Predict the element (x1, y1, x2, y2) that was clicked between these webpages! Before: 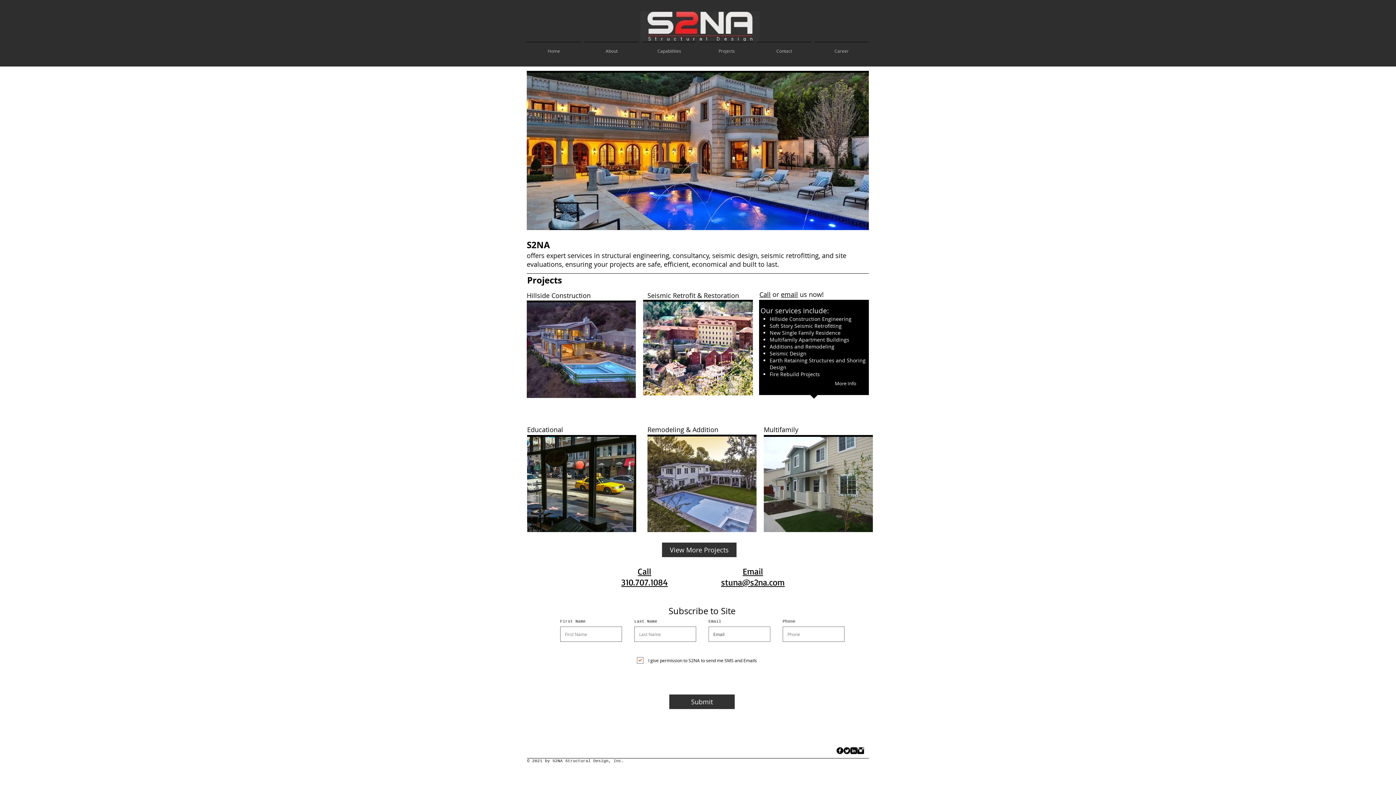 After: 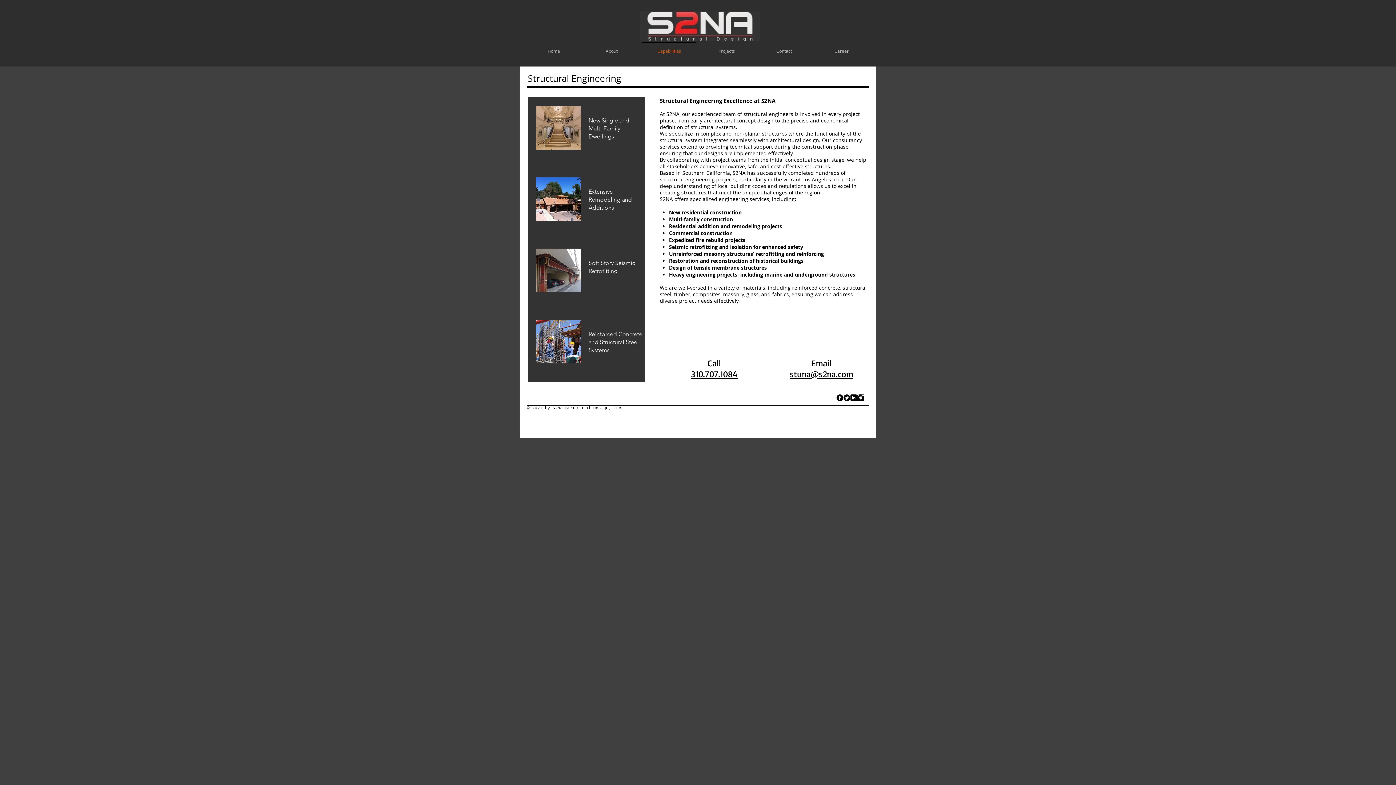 Action: label: More Info bbox: (826, 374, 865, 392)